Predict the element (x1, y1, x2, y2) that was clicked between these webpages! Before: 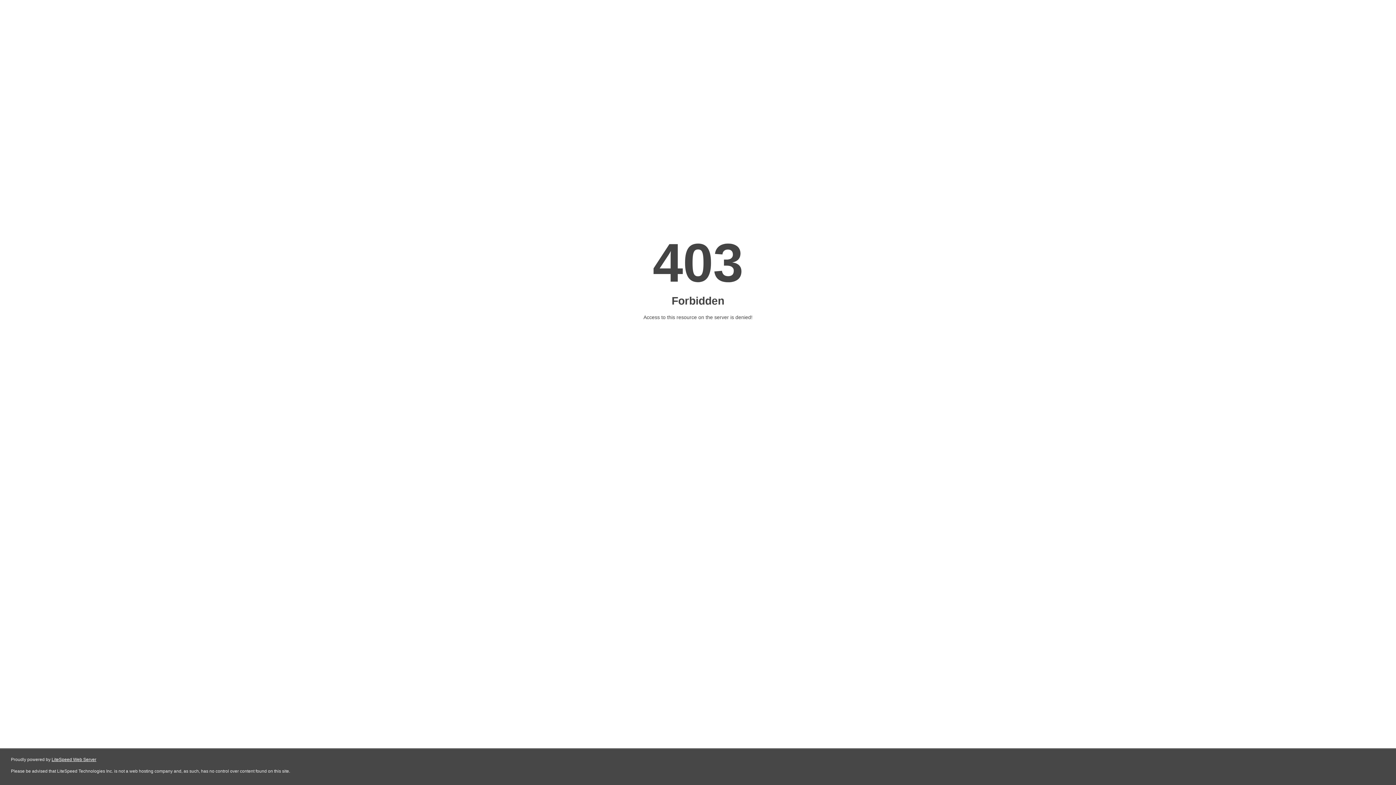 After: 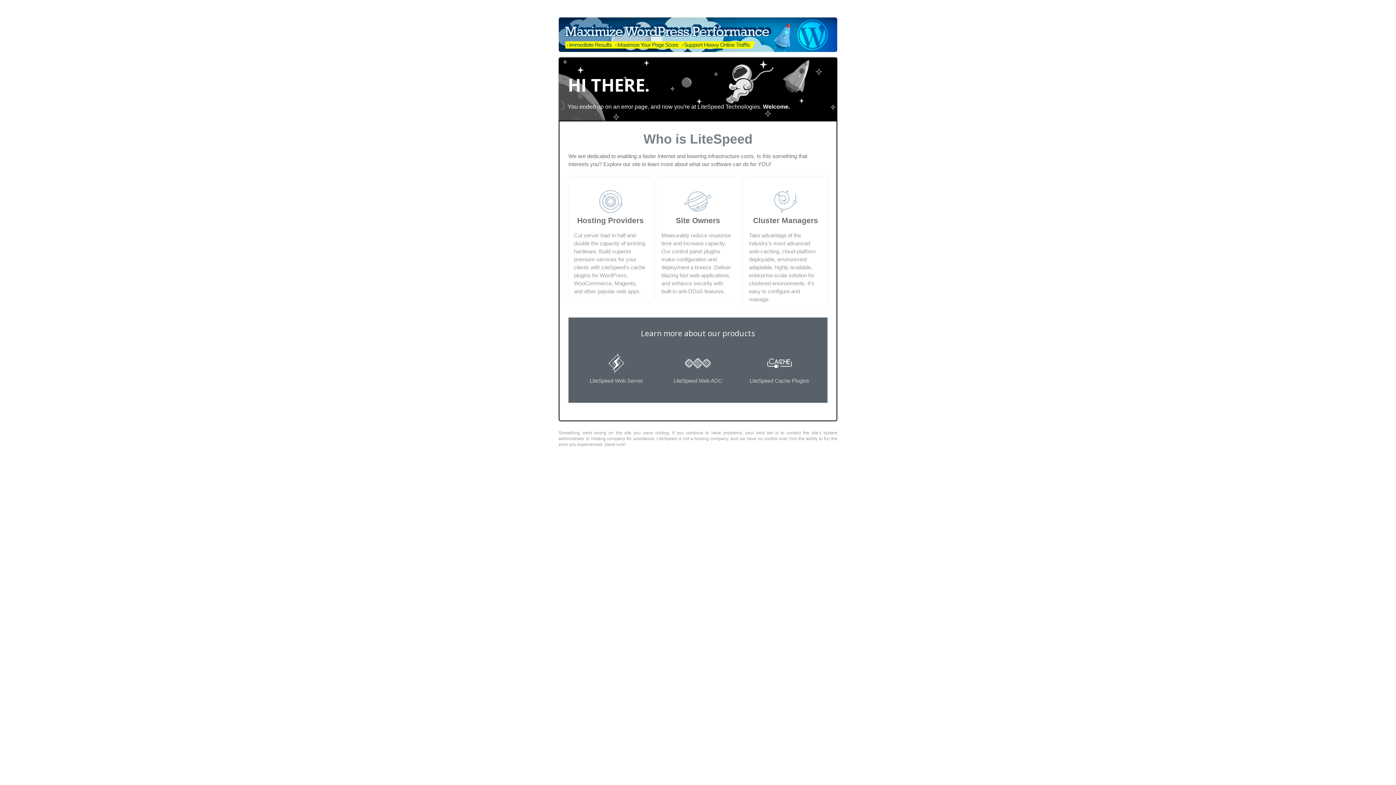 Action: bbox: (51, 757, 96, 762) label: LiteSpeed Web Server